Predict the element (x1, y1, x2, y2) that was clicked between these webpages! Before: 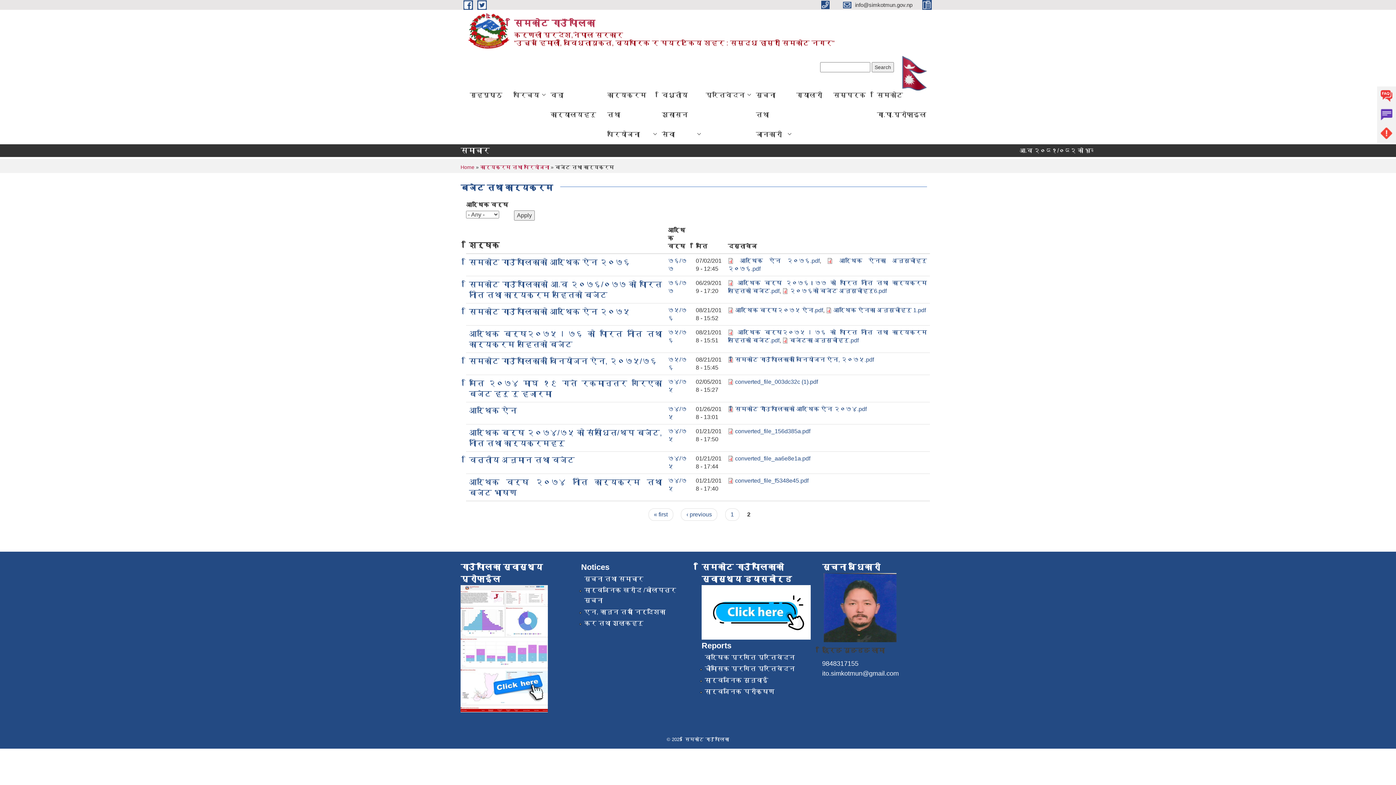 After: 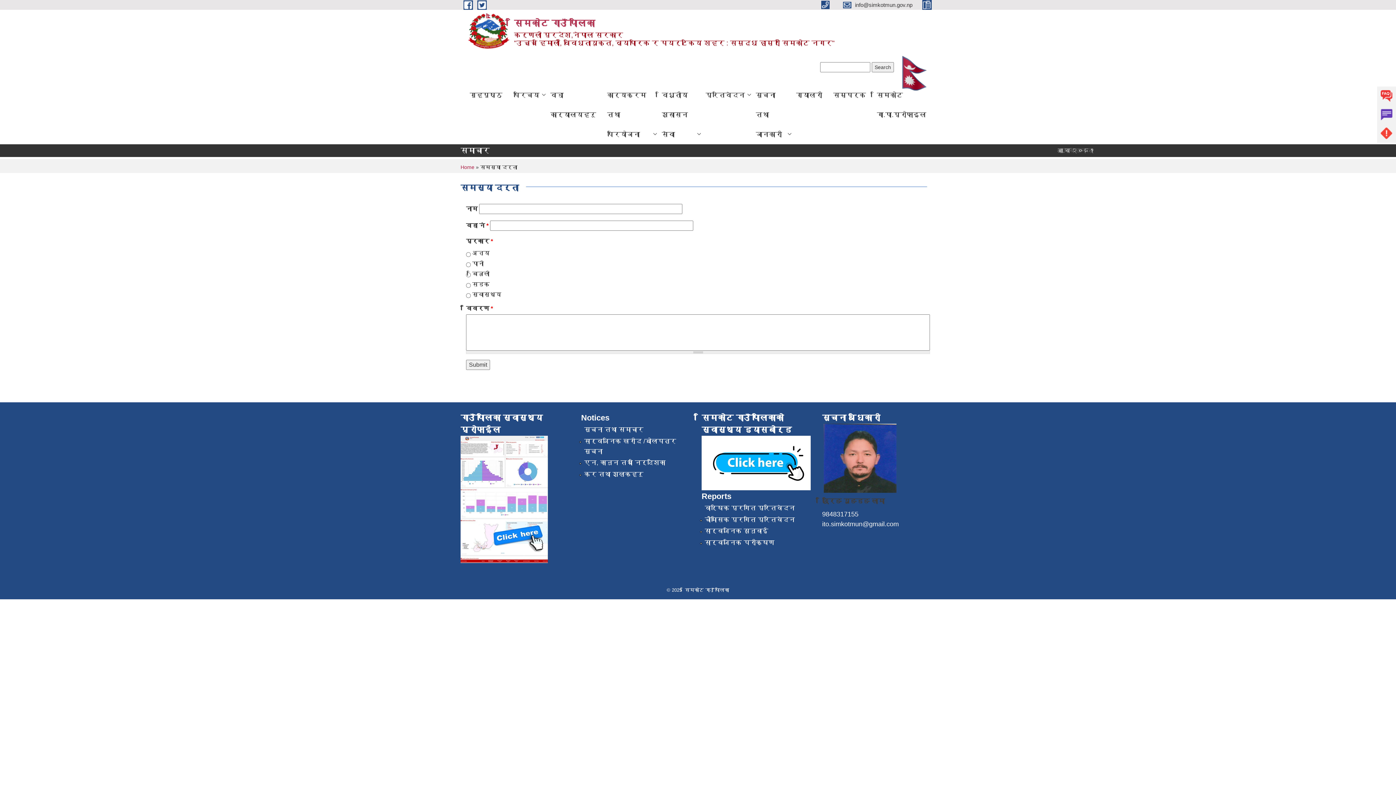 Action: label: Problems bbox: (1377, 124, 1396, 142)